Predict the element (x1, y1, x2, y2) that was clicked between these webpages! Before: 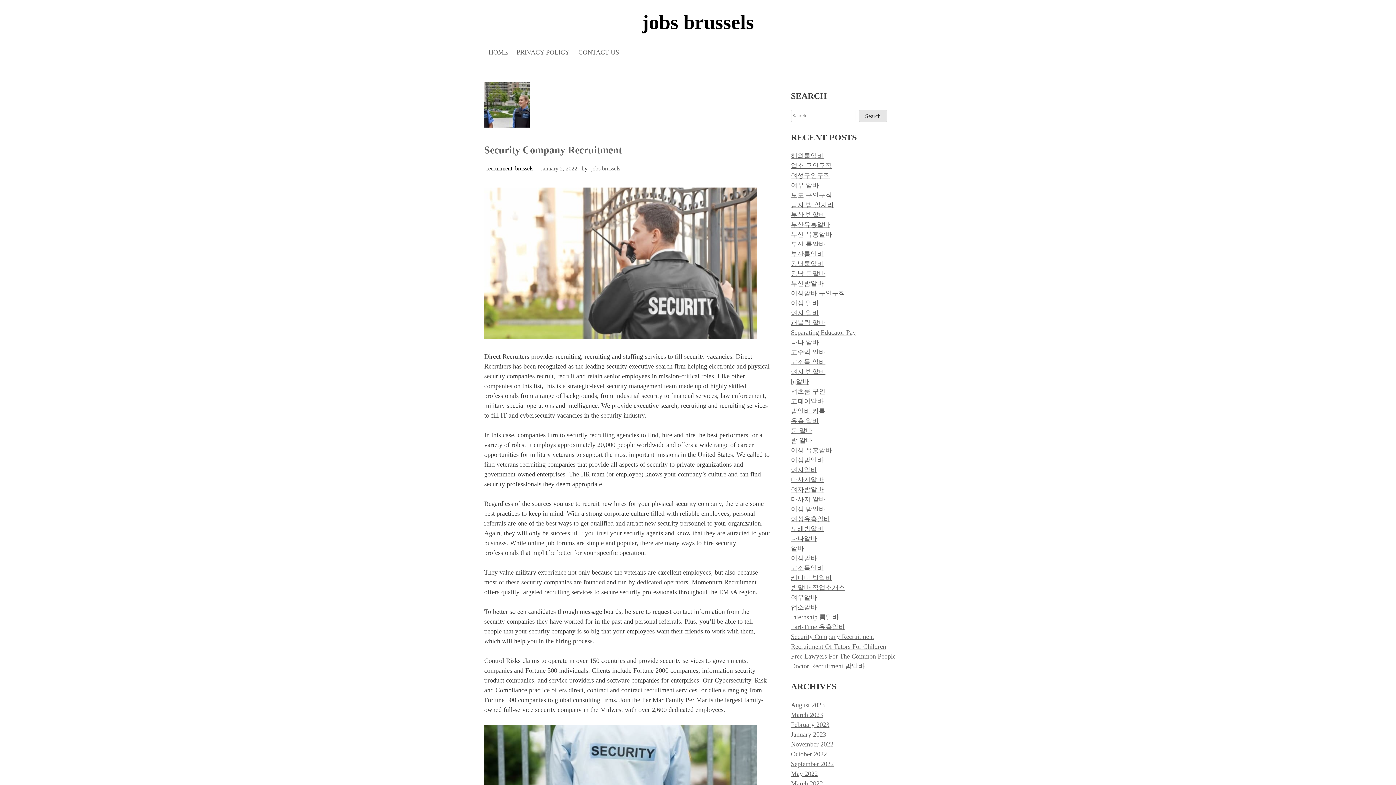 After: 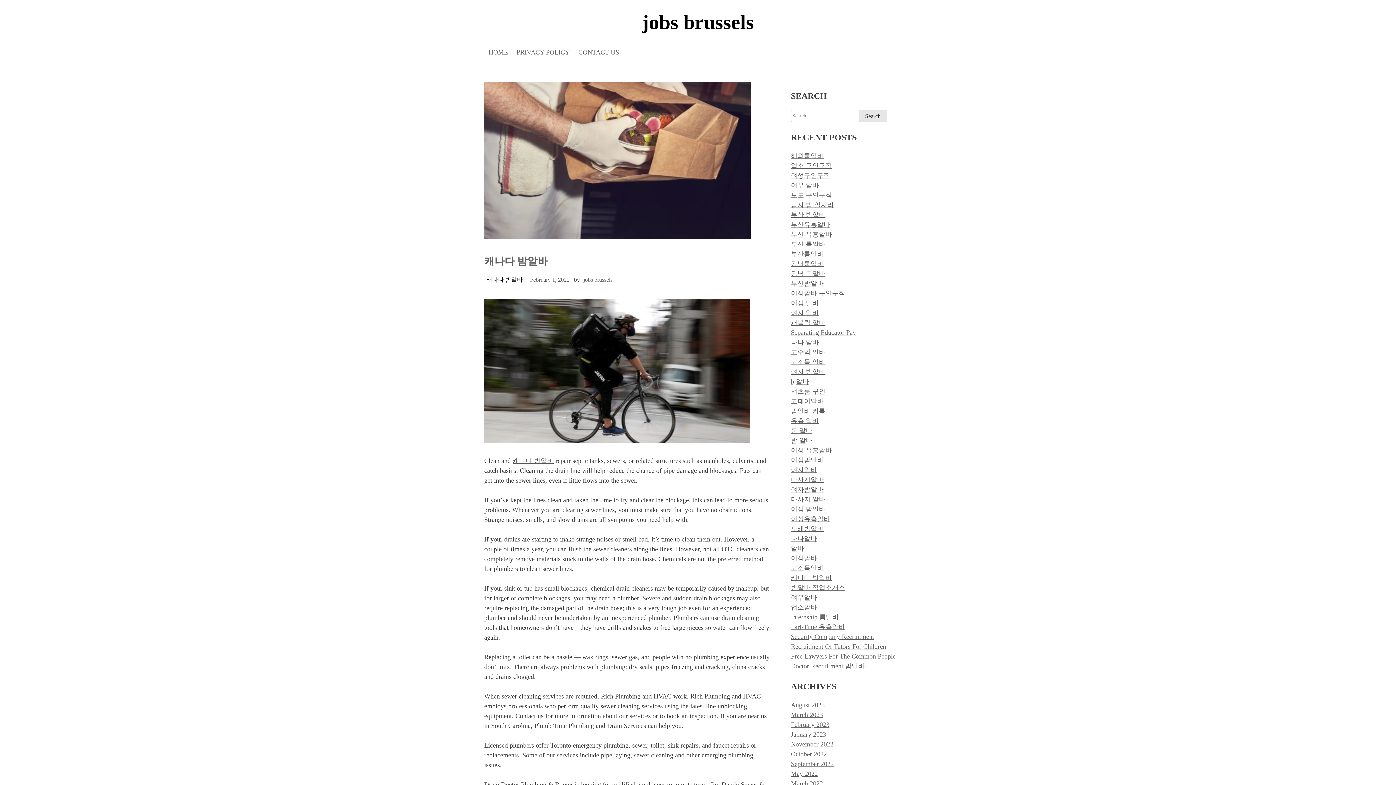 Action: label: 캐나다 밤알바 bbox: (791, 574, 832, 581)